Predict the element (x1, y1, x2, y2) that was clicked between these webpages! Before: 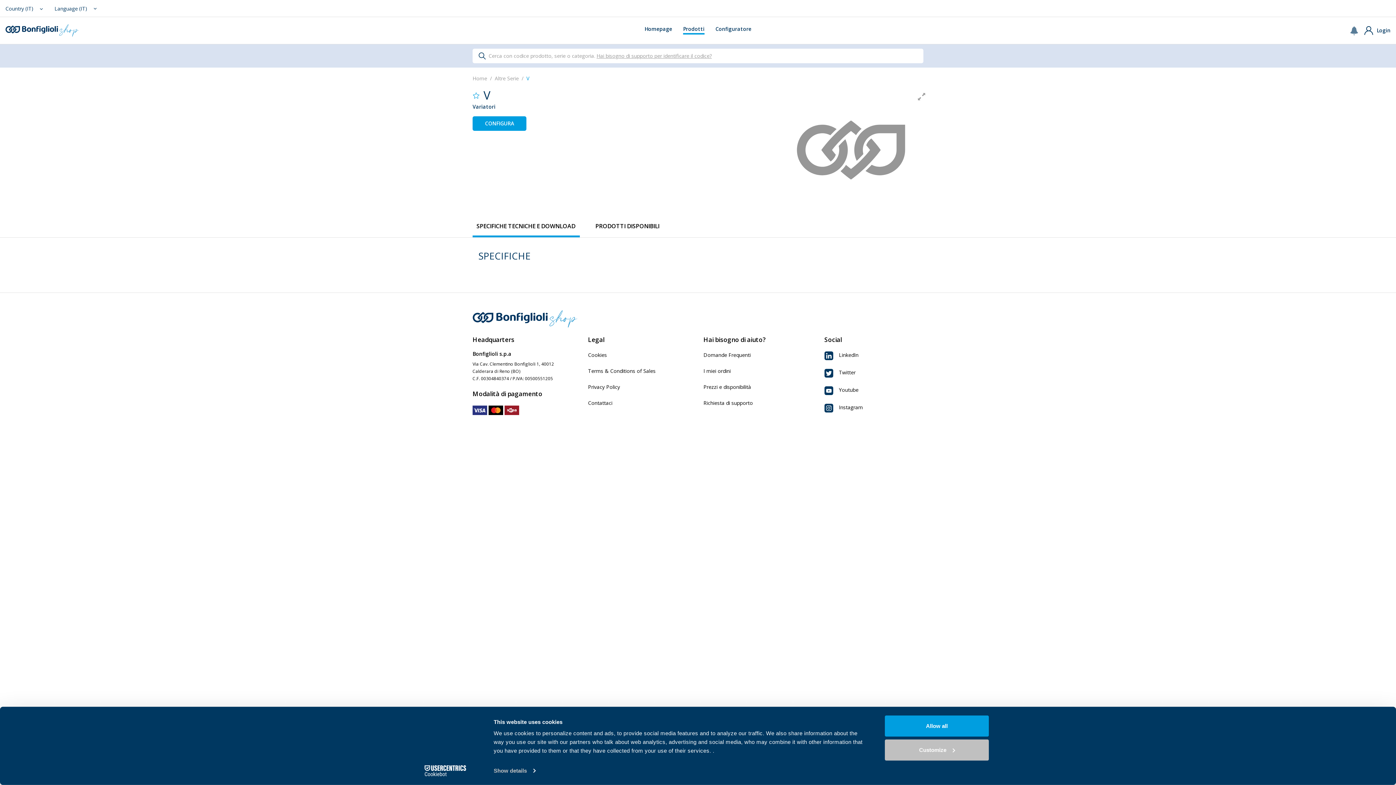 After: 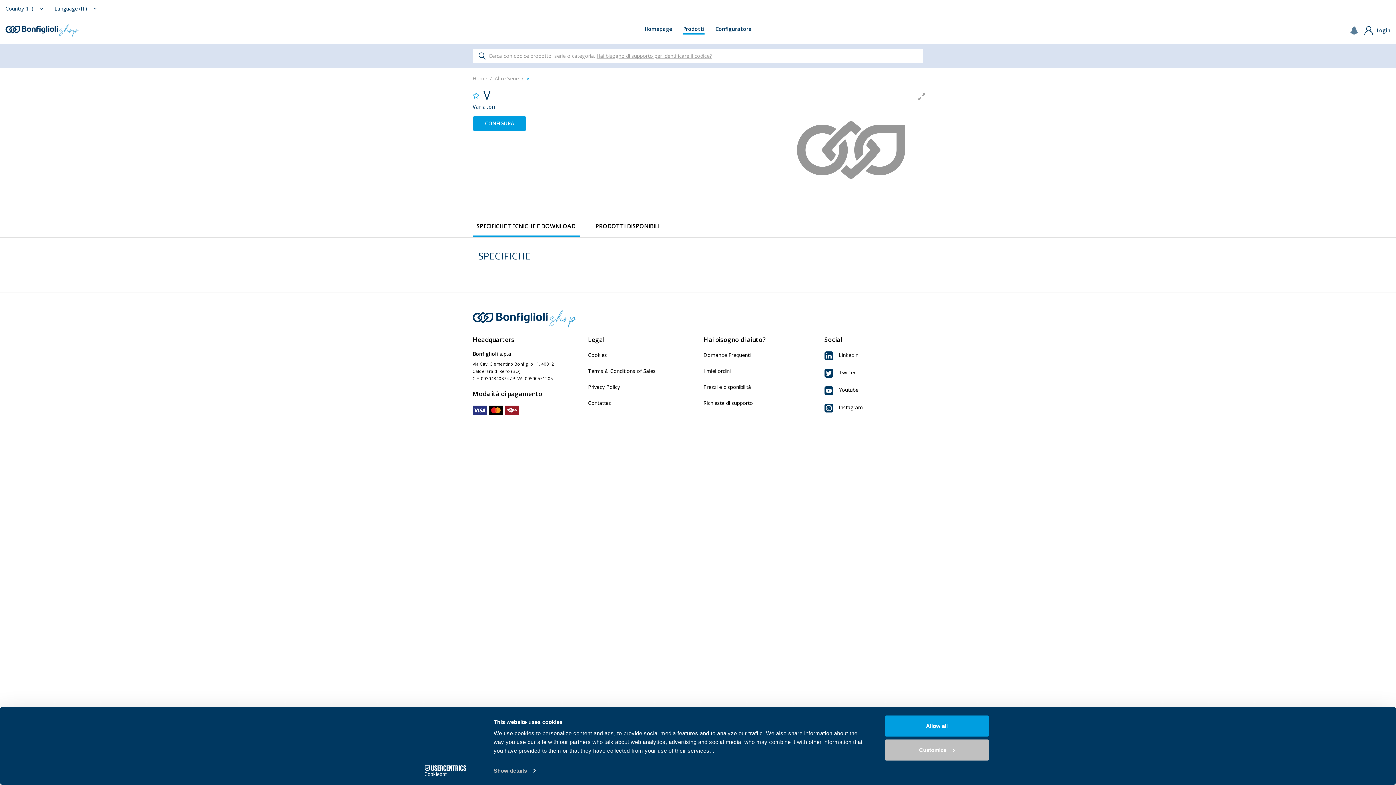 Action: label: Cookiebot - opens in a new window bbox: (413, 765, 477, 776)